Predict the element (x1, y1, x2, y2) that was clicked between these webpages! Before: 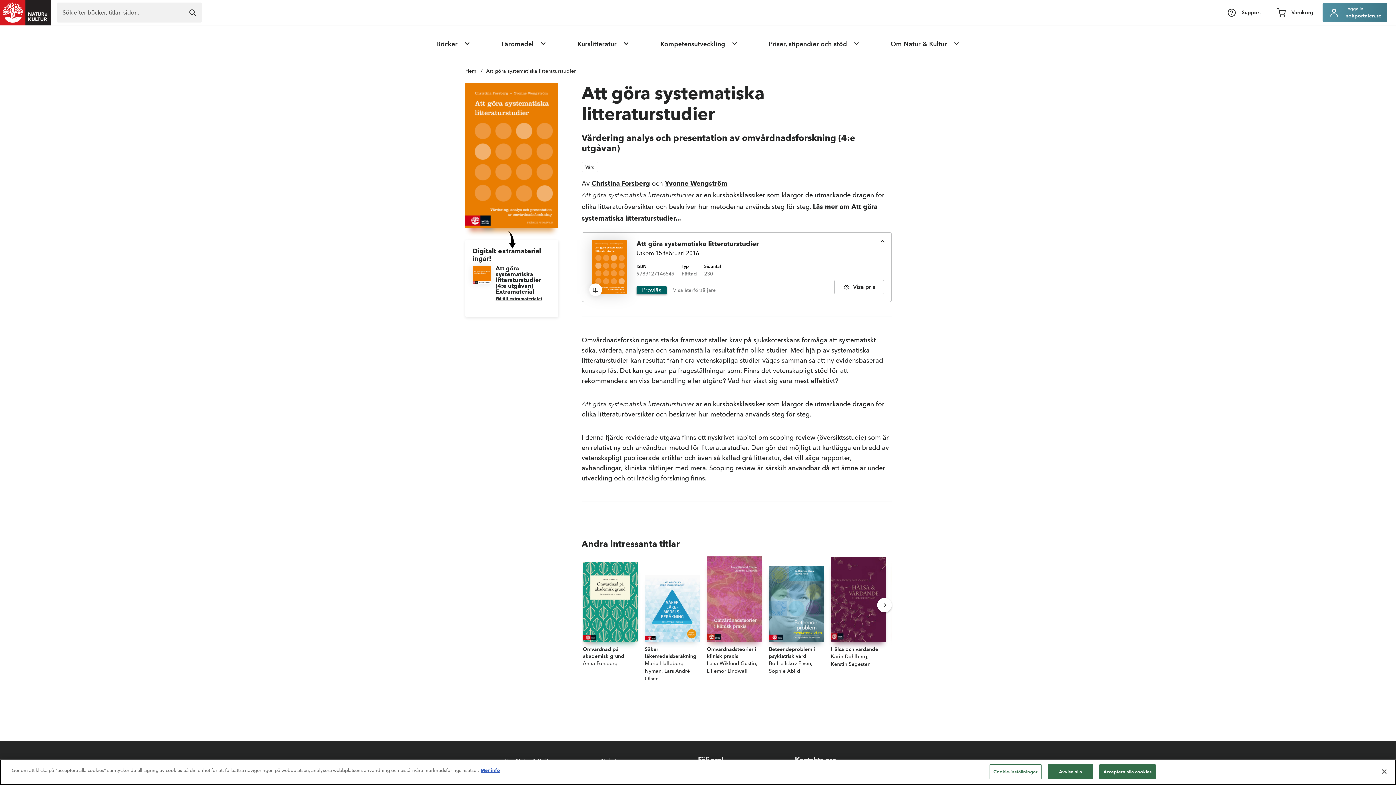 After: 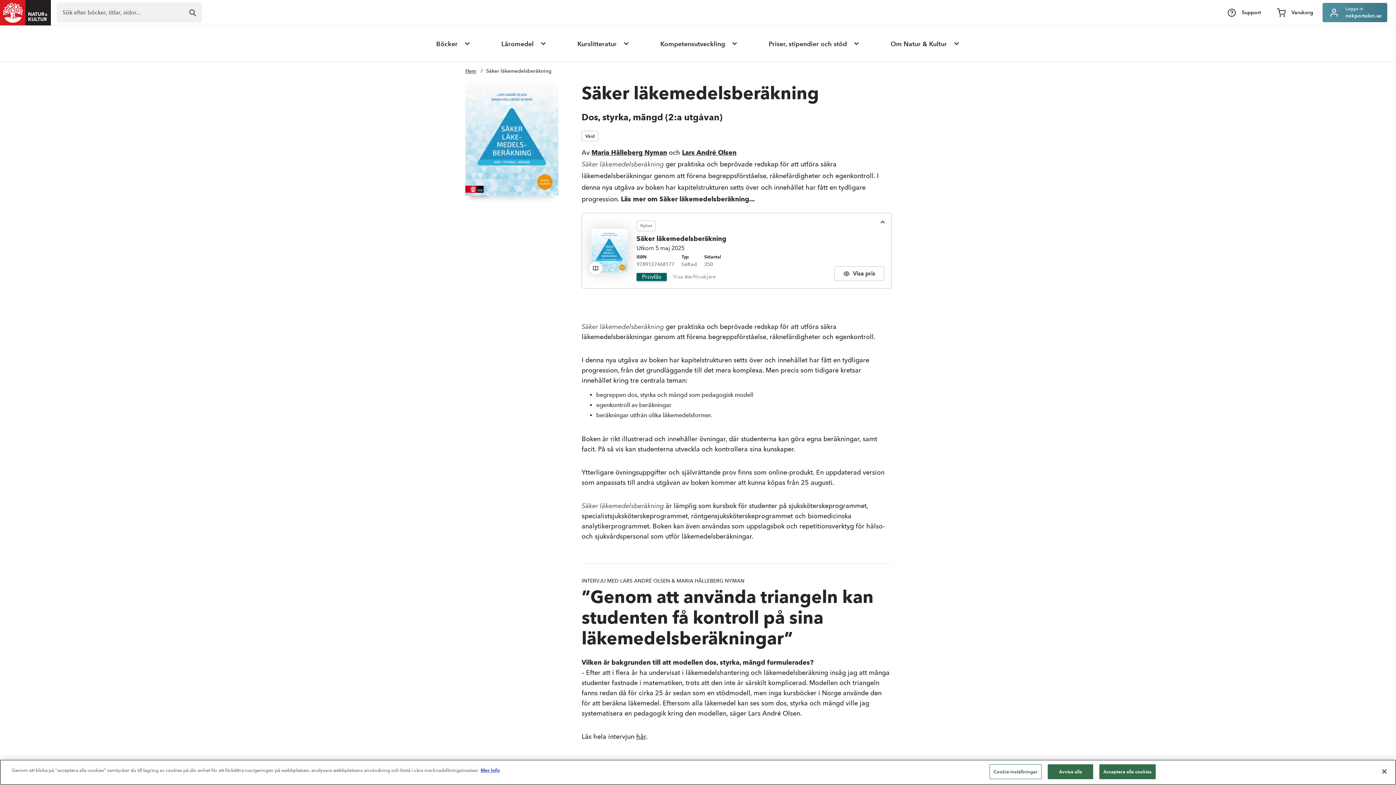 Action: bbox: (644, 575, 699, 682) label: Säker läkemedelsberäkning
Författare:
Maria Hälleberg Nyman, Lars André Olsen